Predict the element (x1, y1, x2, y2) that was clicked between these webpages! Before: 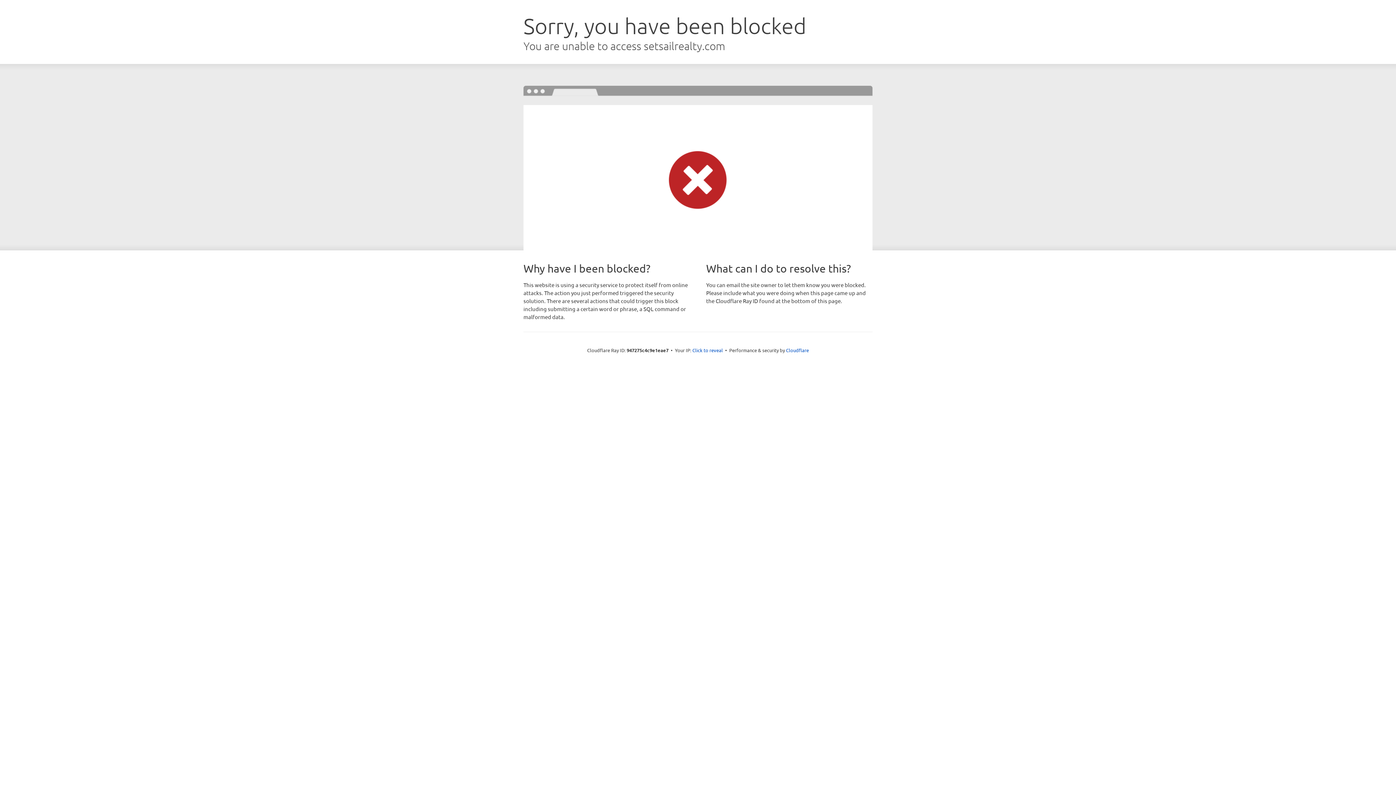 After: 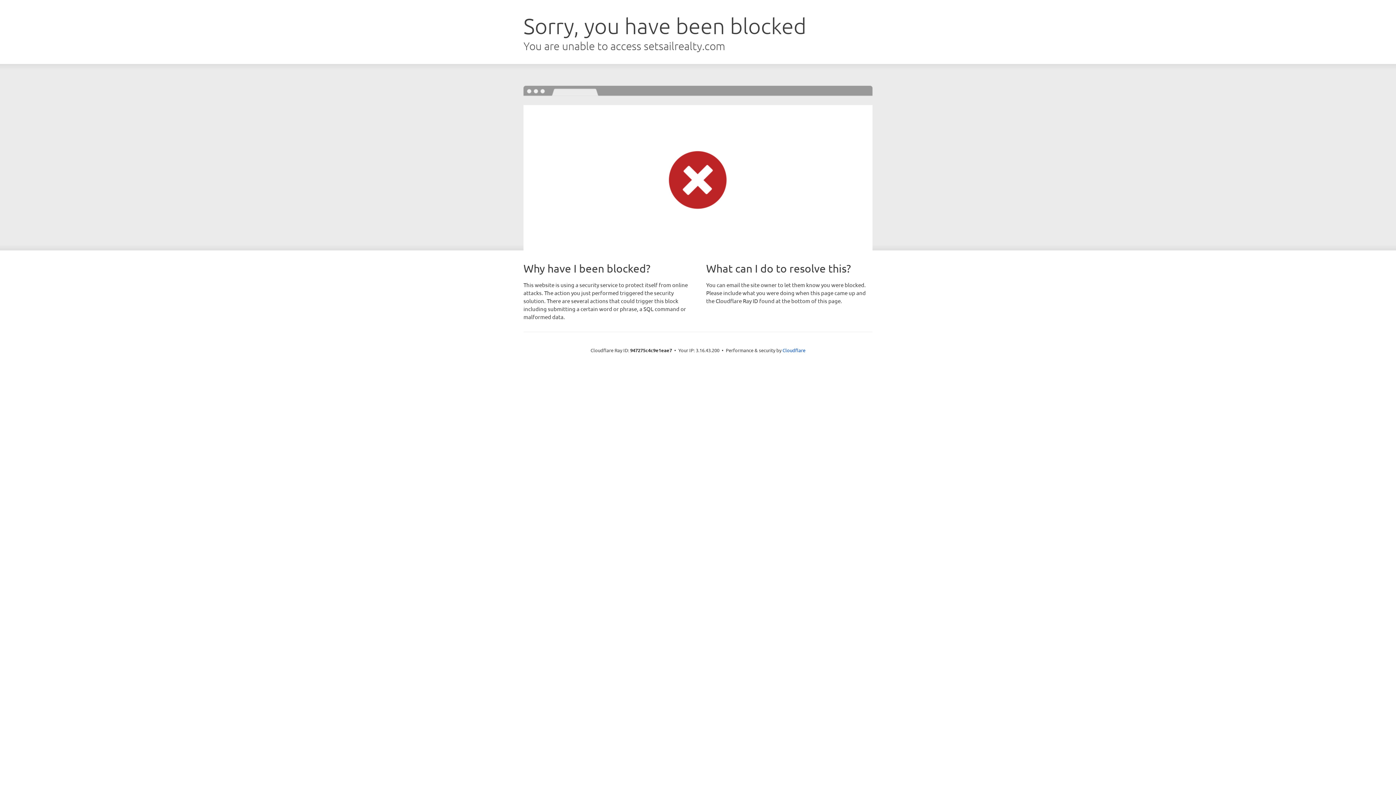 Action: bbox: (692, 346, 723, 353) label: Click to reveal